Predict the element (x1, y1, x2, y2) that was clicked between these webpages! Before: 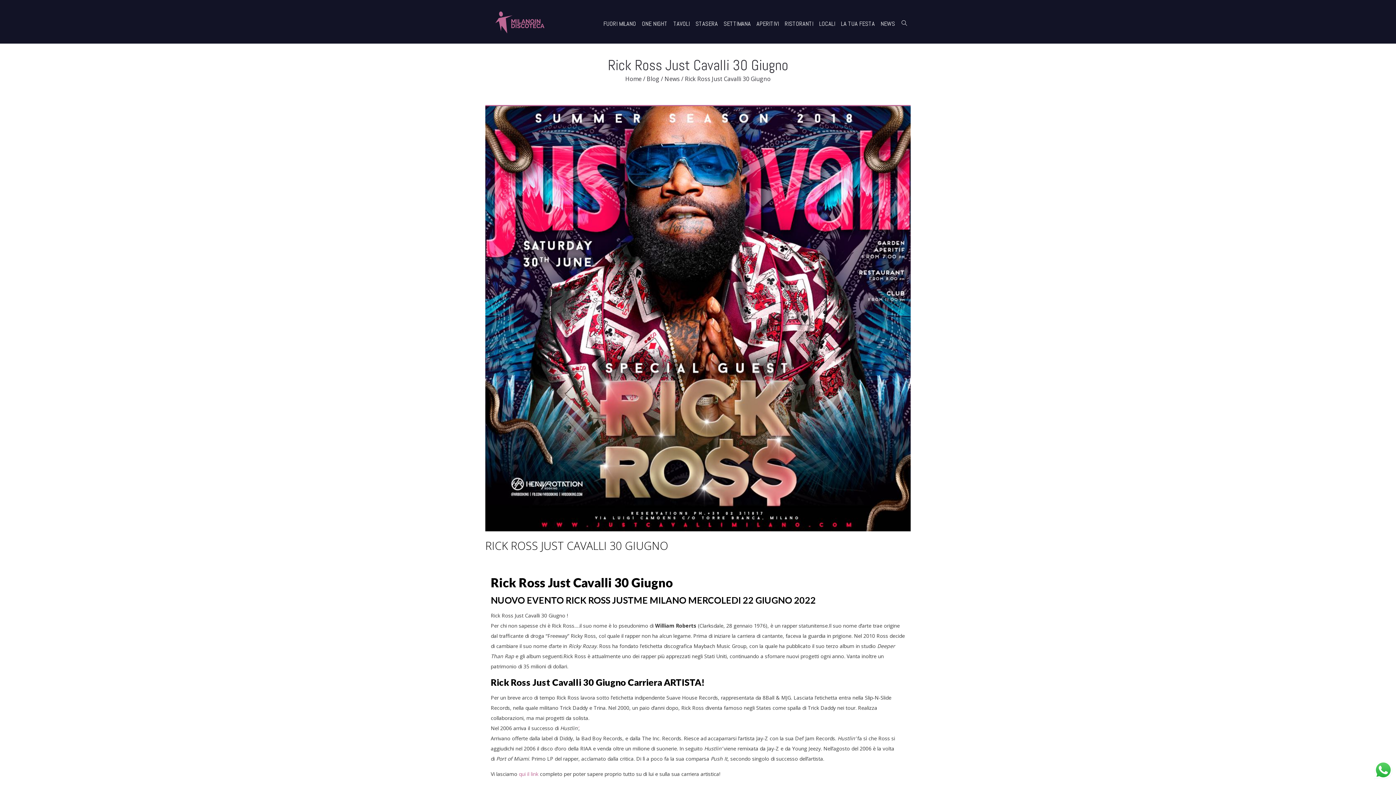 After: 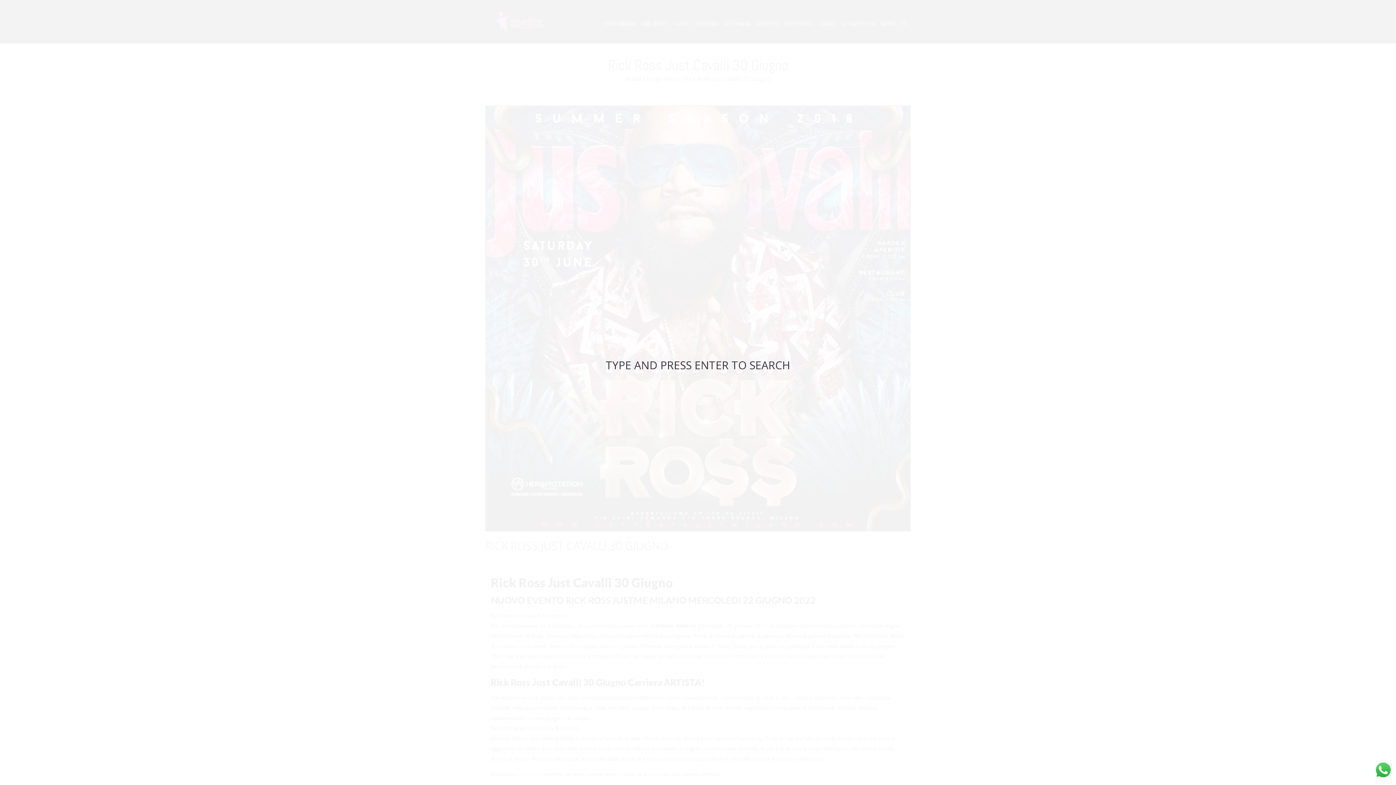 Action: bbox: (898, 0, 910, 47)